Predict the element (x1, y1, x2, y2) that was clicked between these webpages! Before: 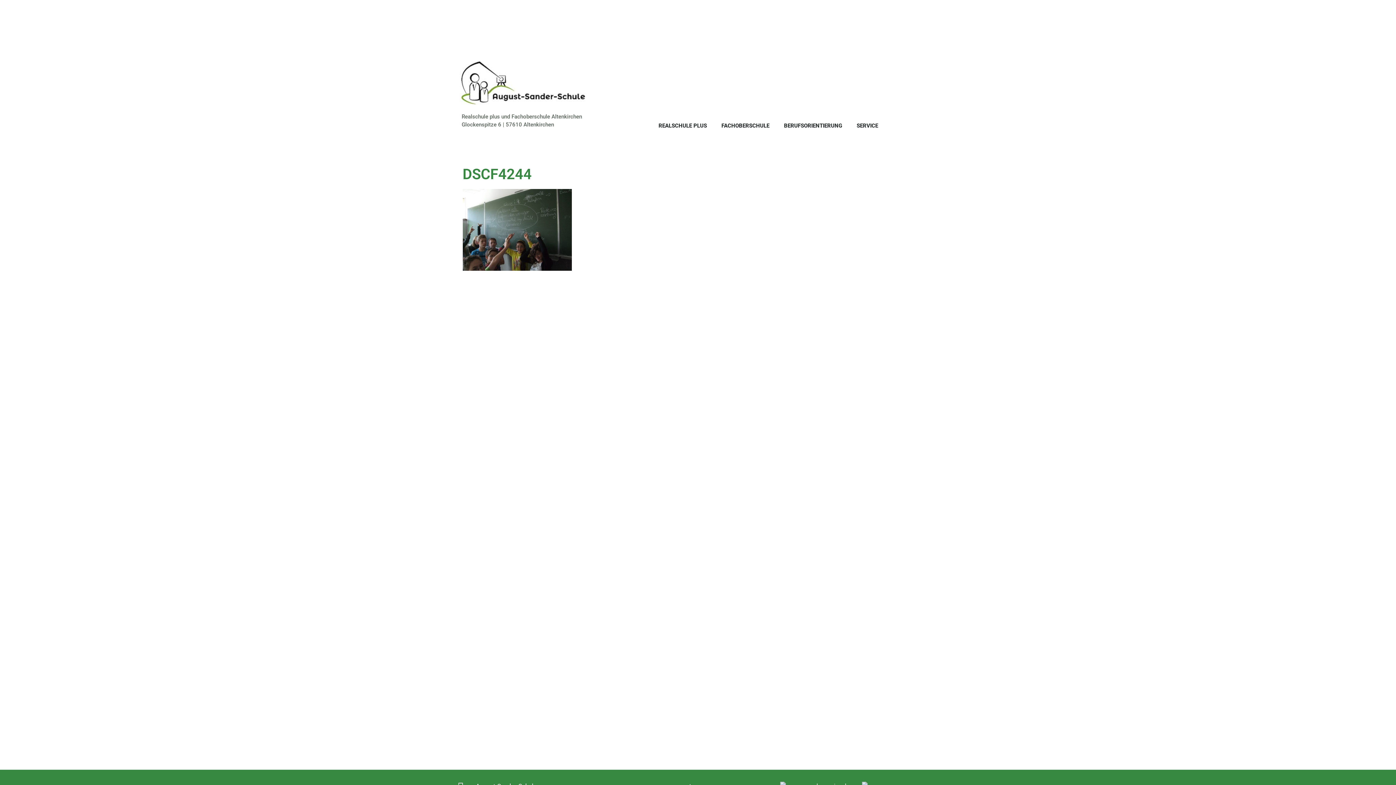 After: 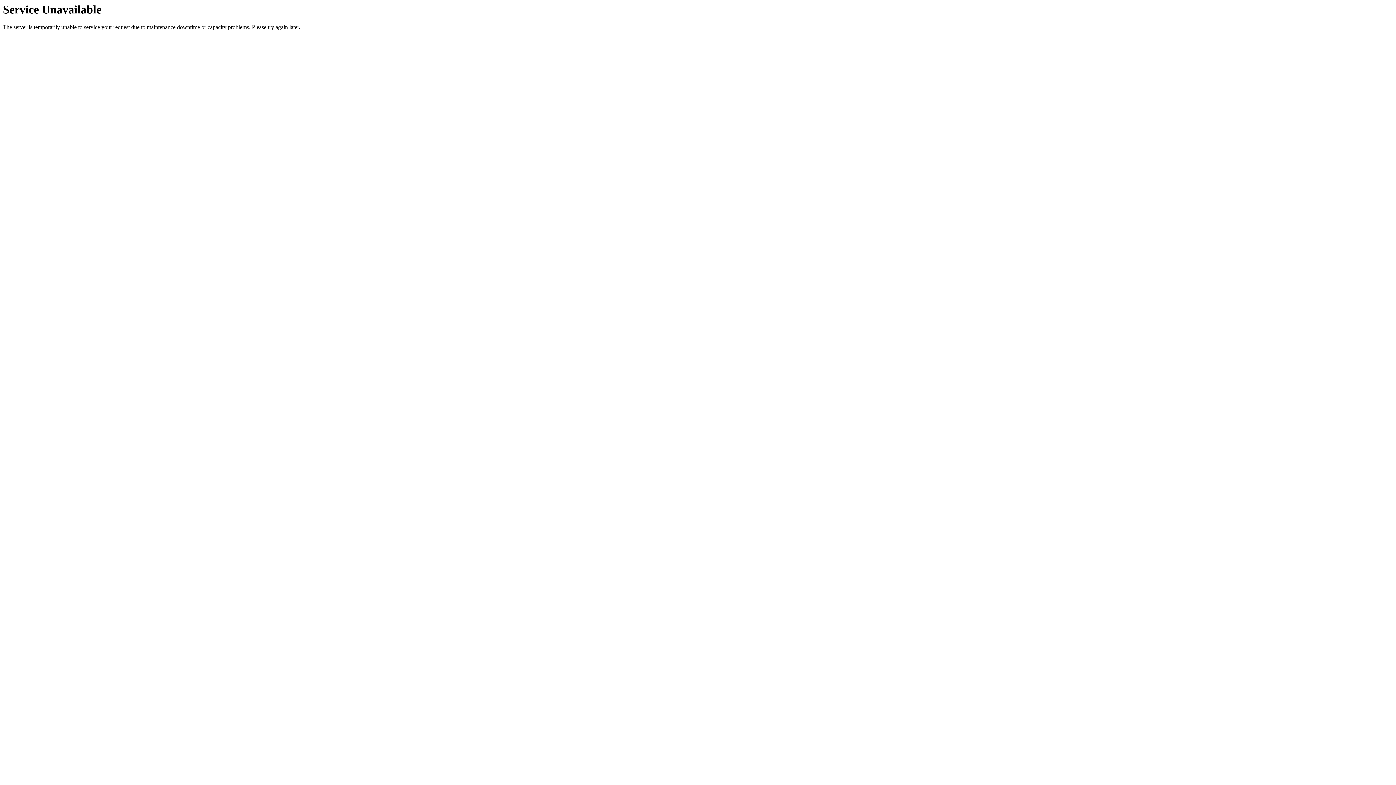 Action: label: FACHOBERSCHULE bbox: (714, 122, 776, 129)